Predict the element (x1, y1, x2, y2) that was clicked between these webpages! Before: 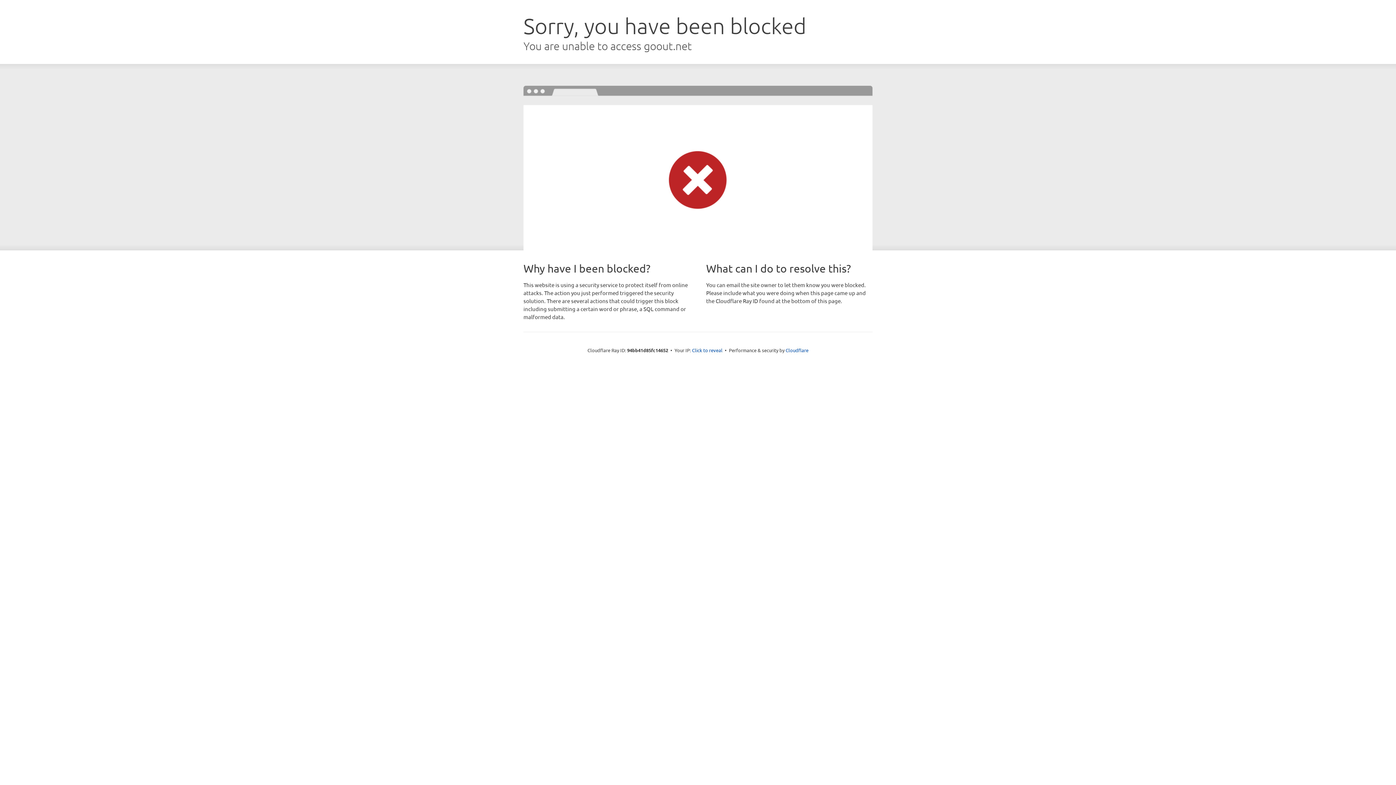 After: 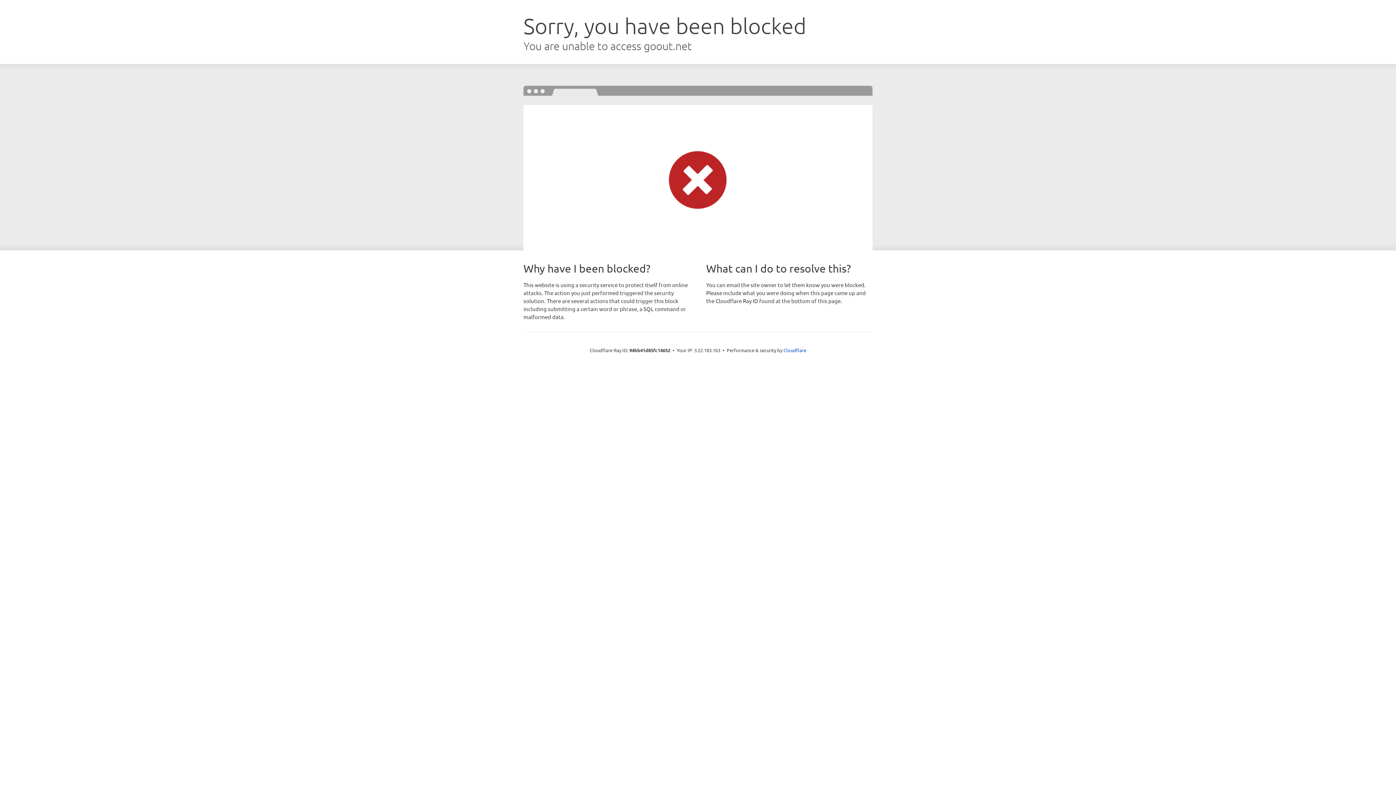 Action: label: Click to reveal bbox: (692, 346, 722, 353)